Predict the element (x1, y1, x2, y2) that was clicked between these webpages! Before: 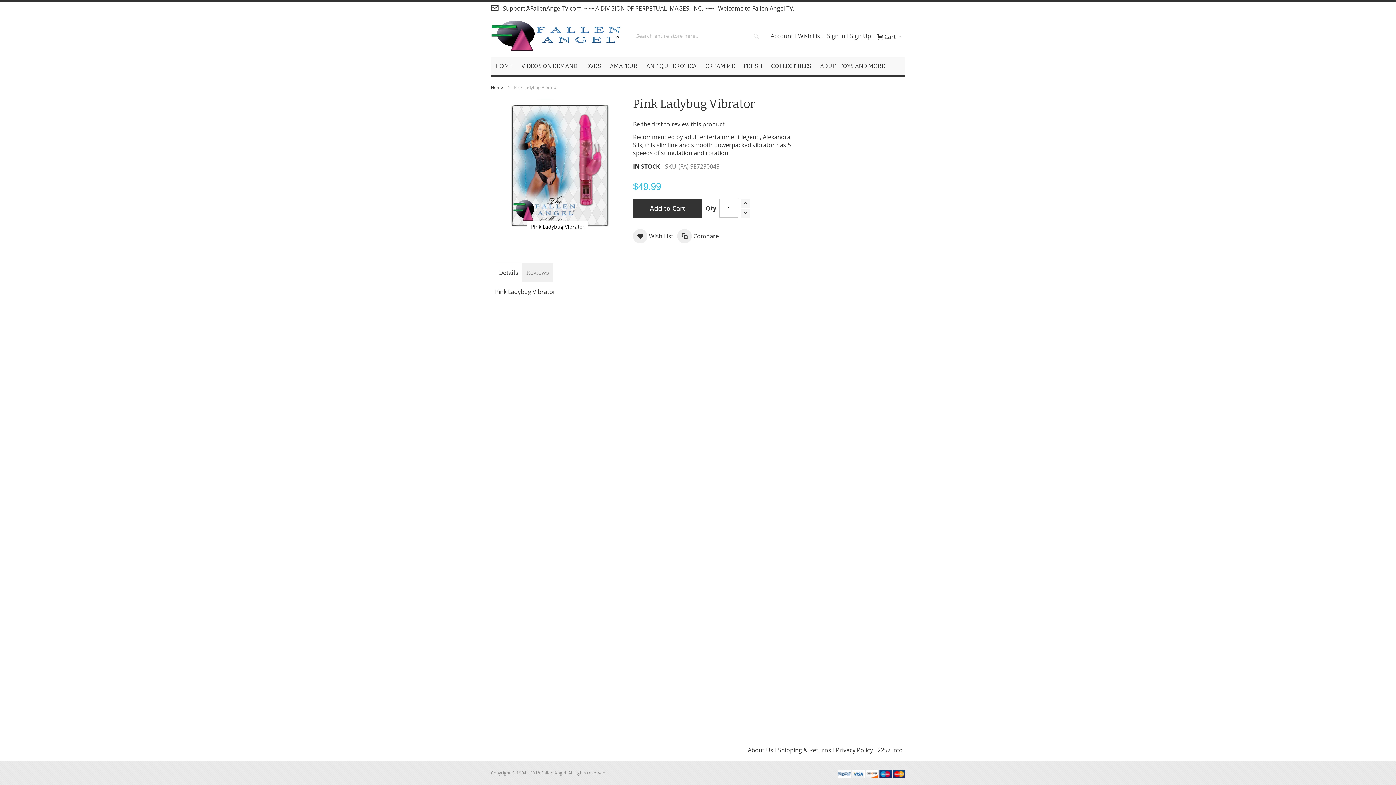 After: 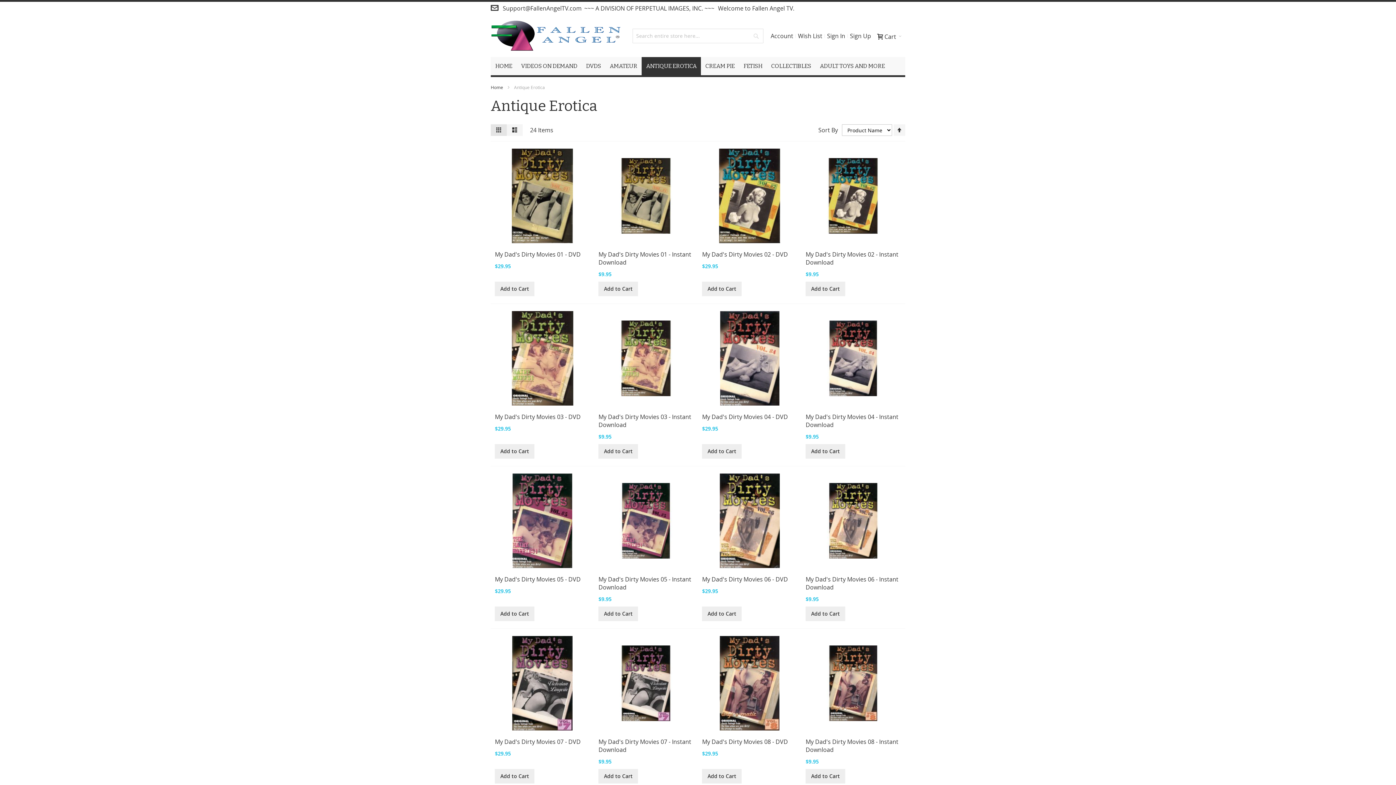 Action: bbox: (641, 57, 701, 75) label: ANTIQUE EROTICA